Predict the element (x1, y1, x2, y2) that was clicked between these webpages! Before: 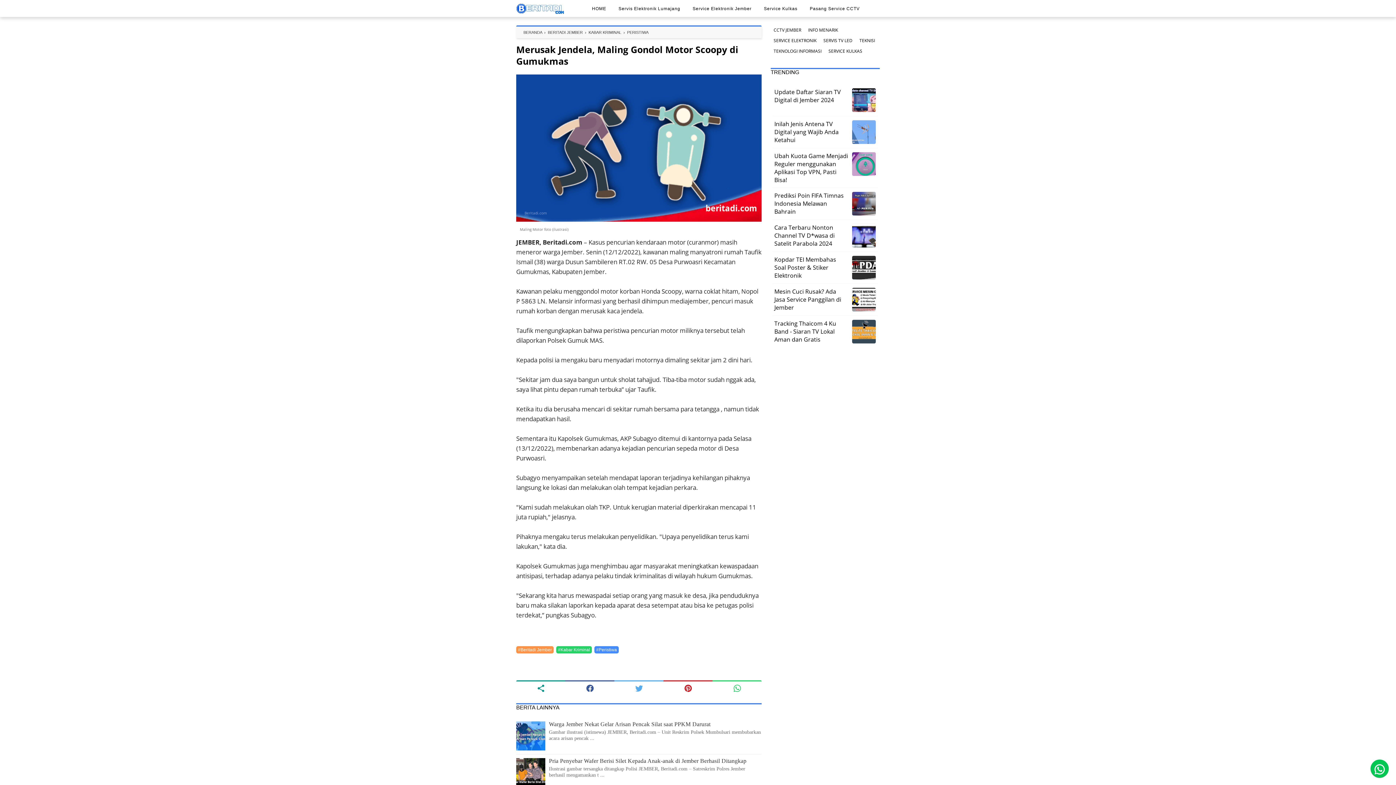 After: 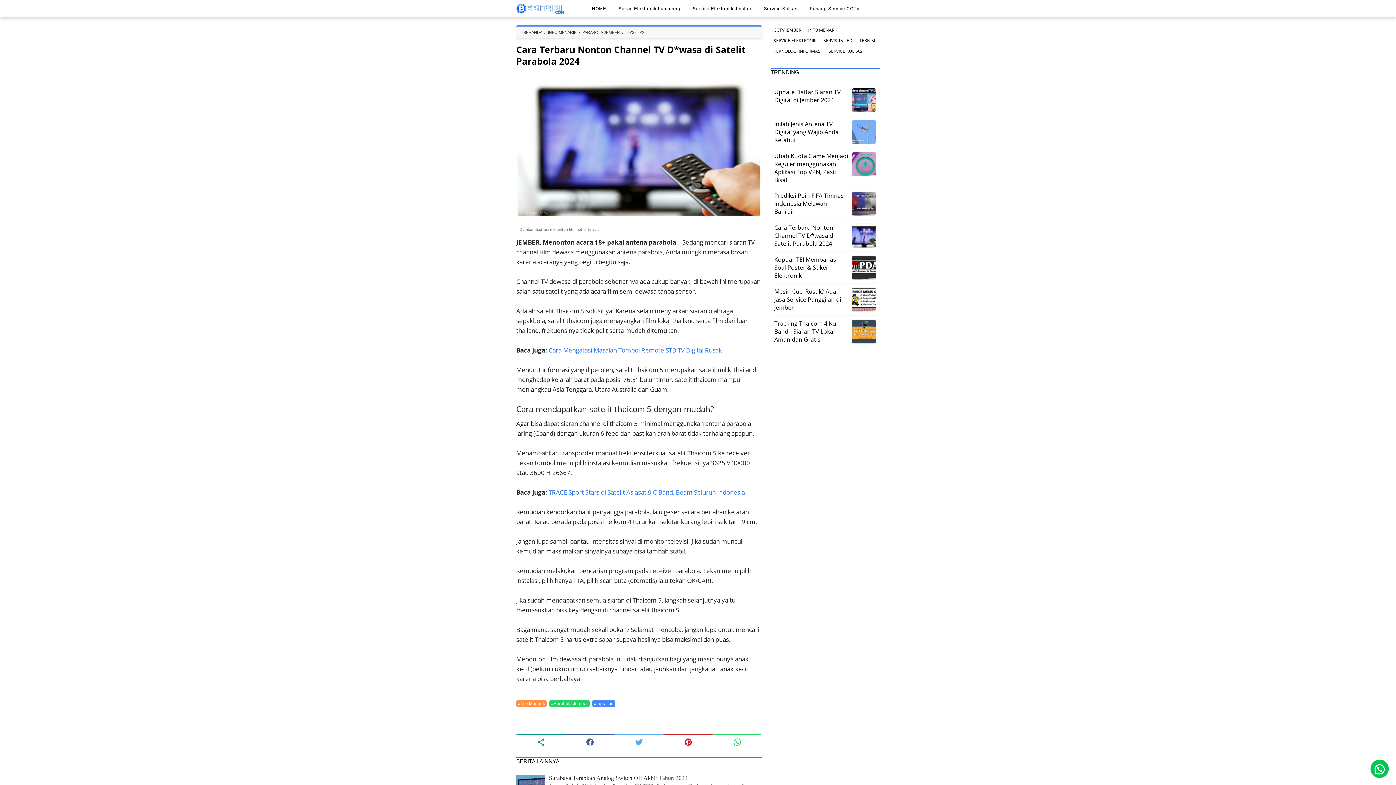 Action: bbox: (774, 223, 874, 247) label: Cara Terbaru Nonton Channel TV D*wasa di Satelit Parabola 2024